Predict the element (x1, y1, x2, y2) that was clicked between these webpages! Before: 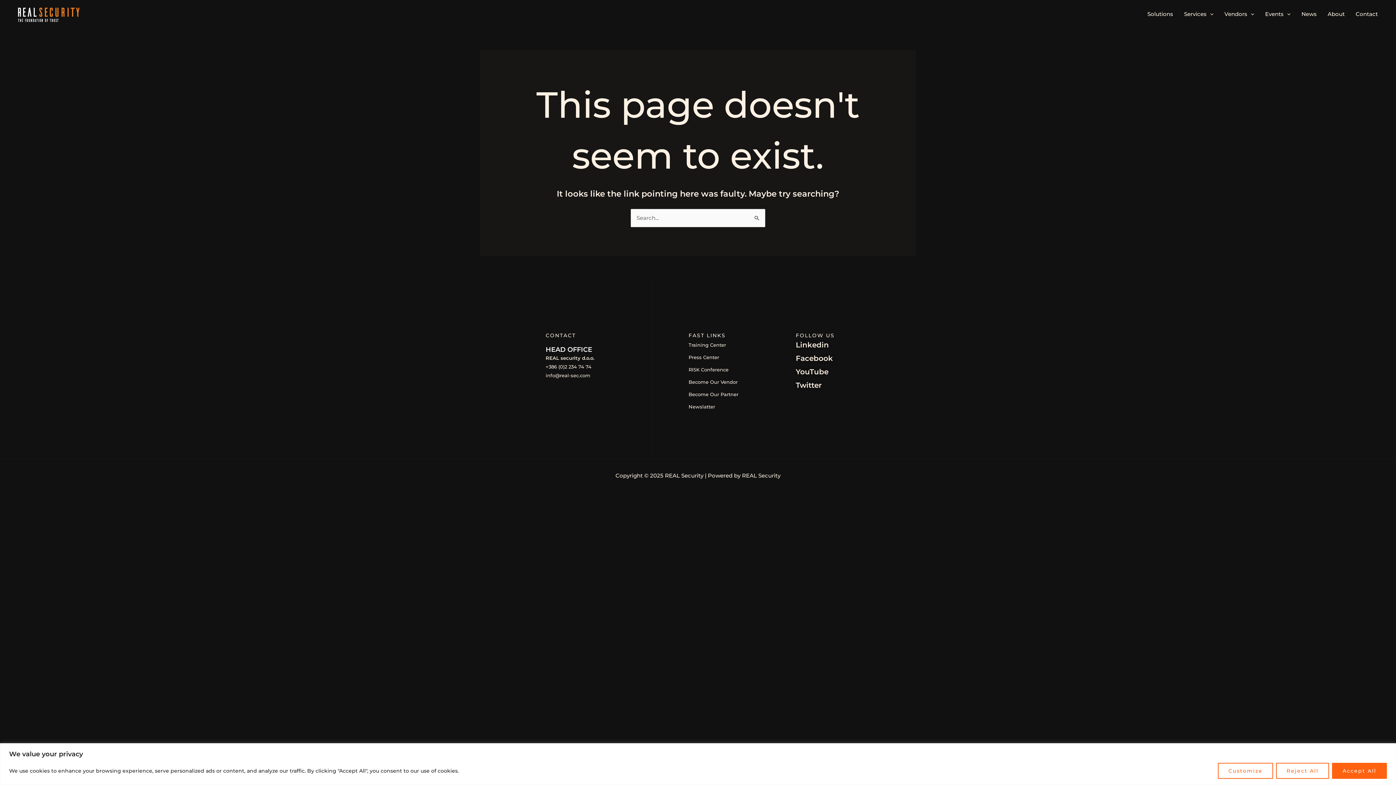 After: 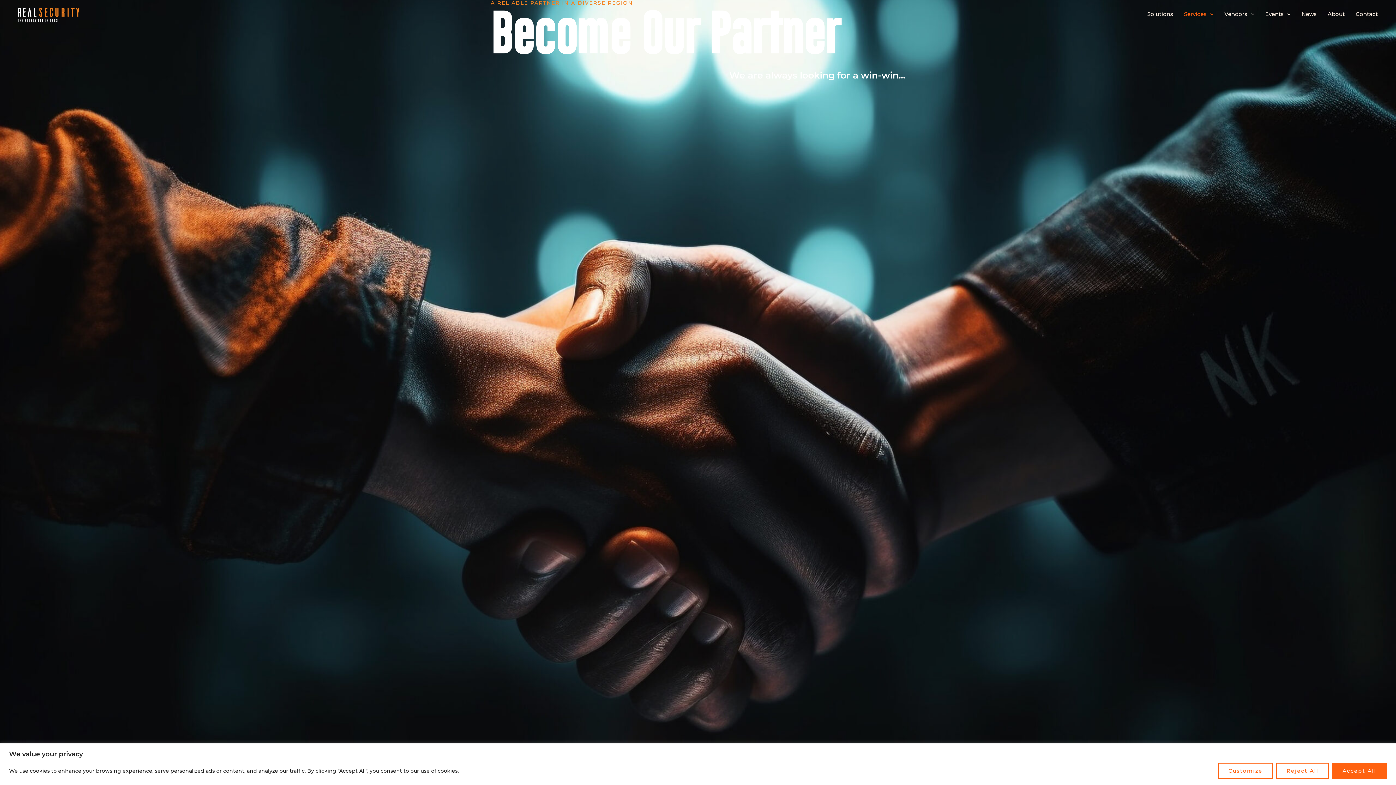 Action: bbox: (688, 390, 759, 398) label: Become Our Partner